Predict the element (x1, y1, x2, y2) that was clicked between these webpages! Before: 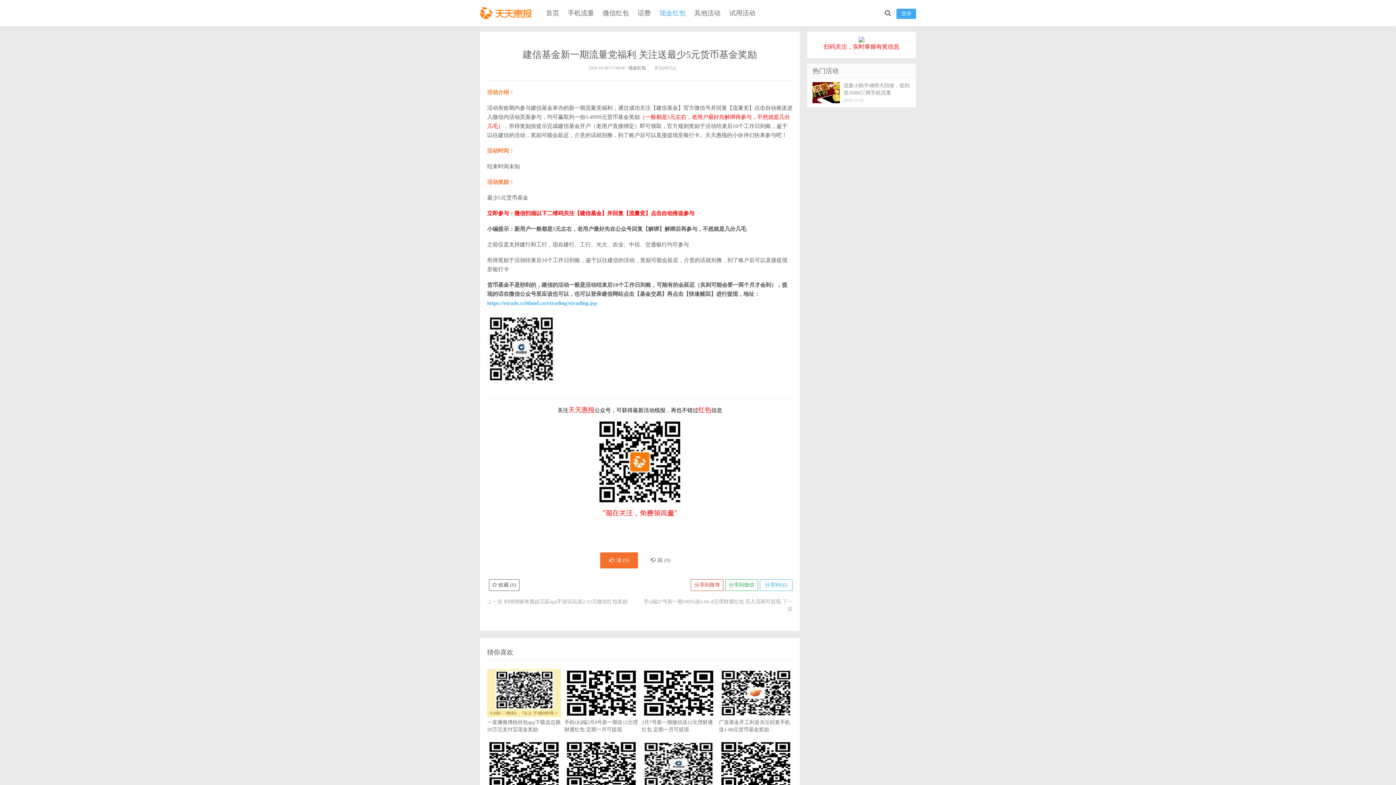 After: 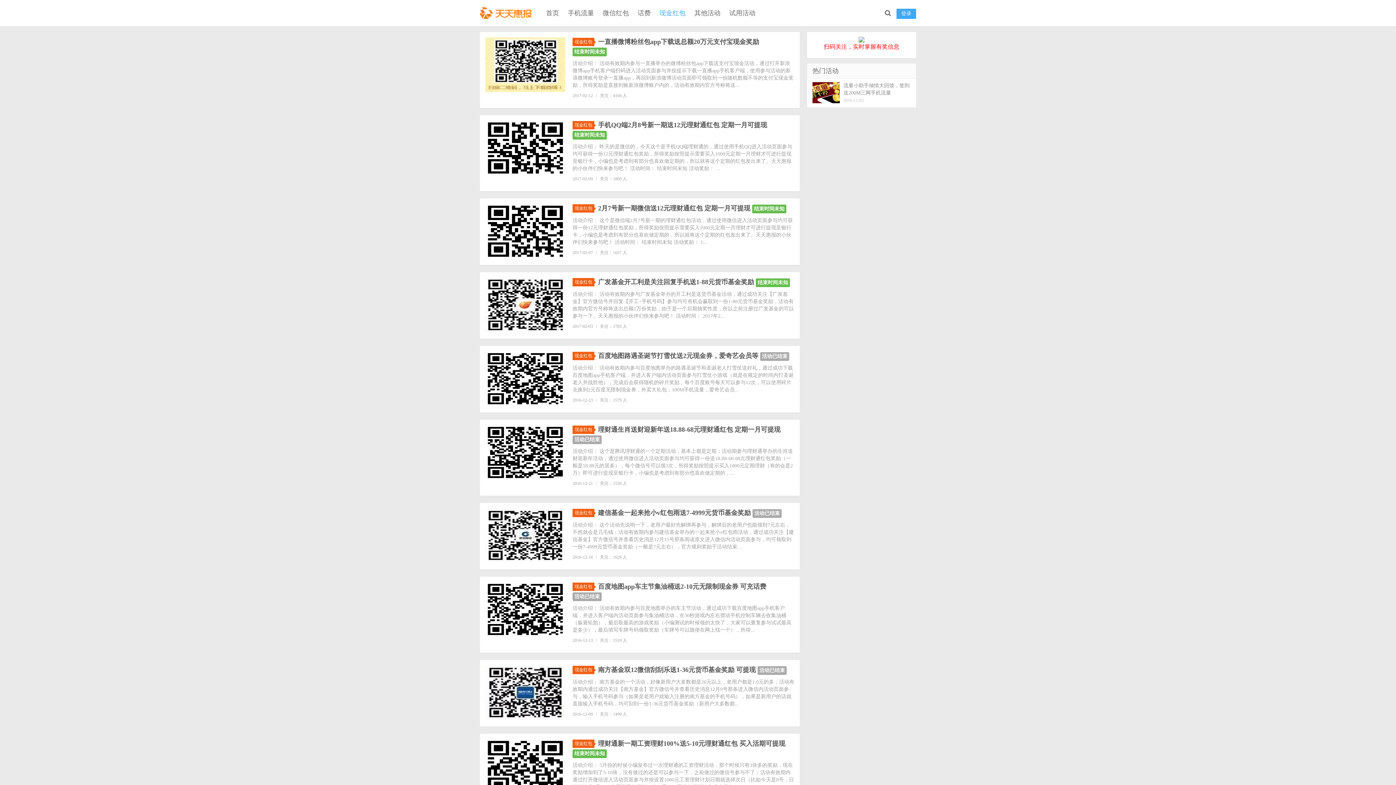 Action: bbox: (659, 8, 685, 17) label: 现金红包